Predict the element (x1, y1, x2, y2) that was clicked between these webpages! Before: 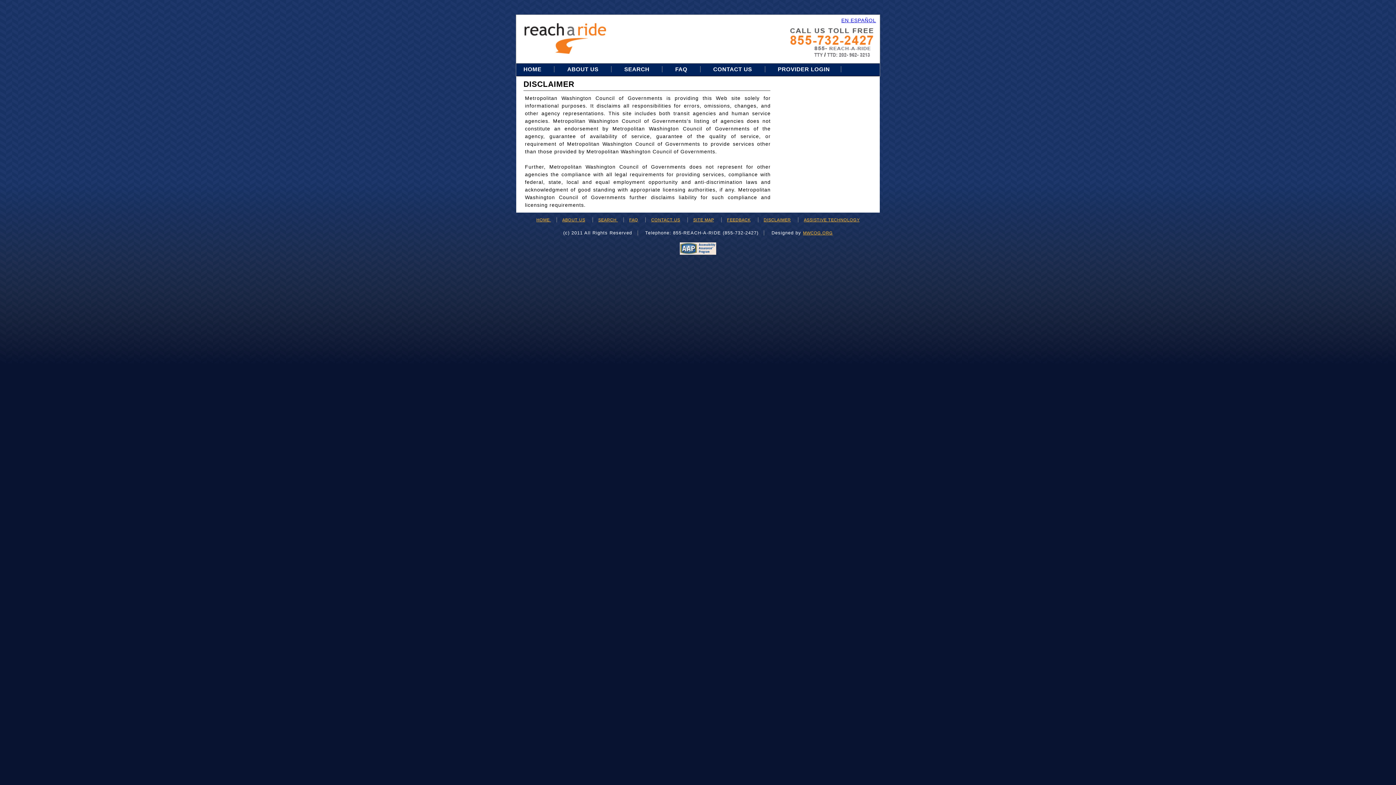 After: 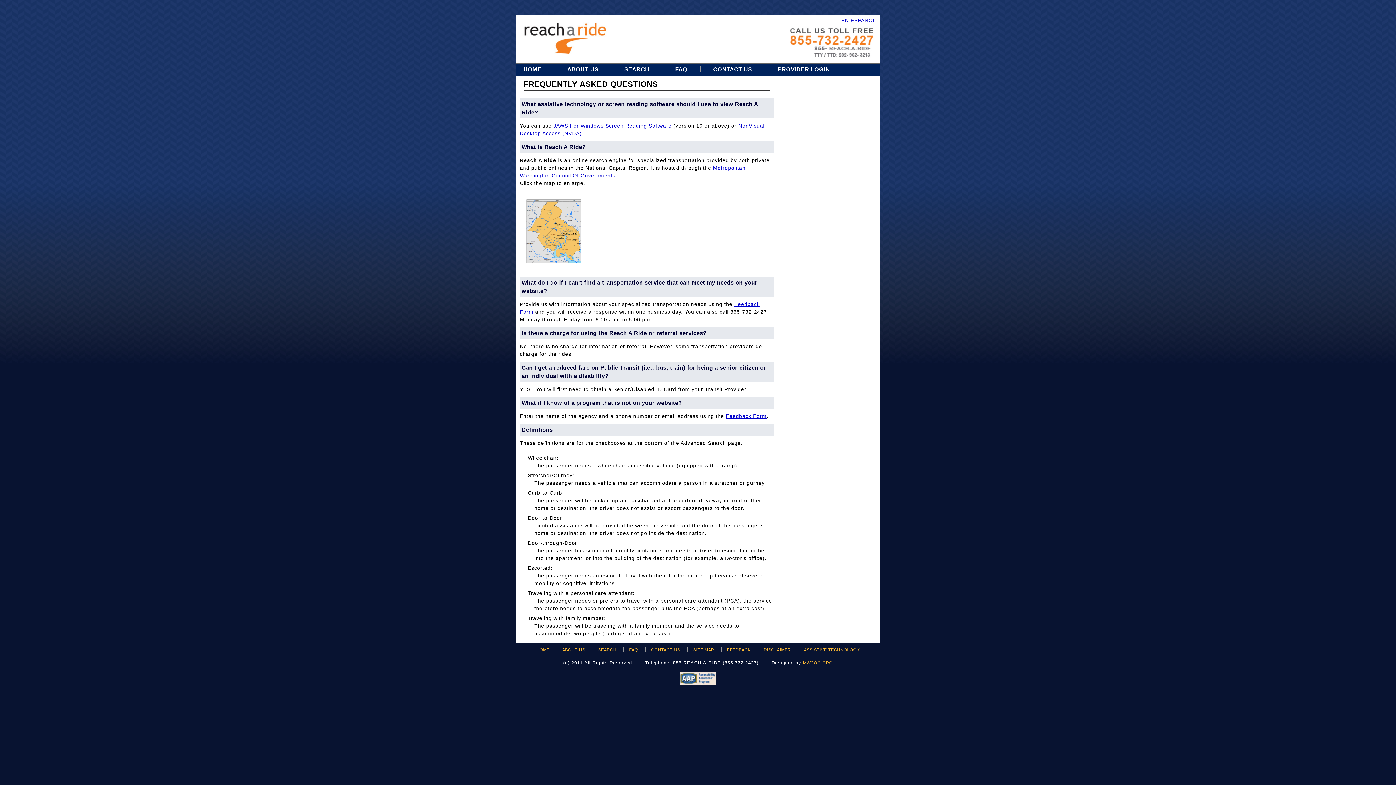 Action: bbox: (804, 217, 859, 222) label: ASSISTIVE TECHNOLOGY